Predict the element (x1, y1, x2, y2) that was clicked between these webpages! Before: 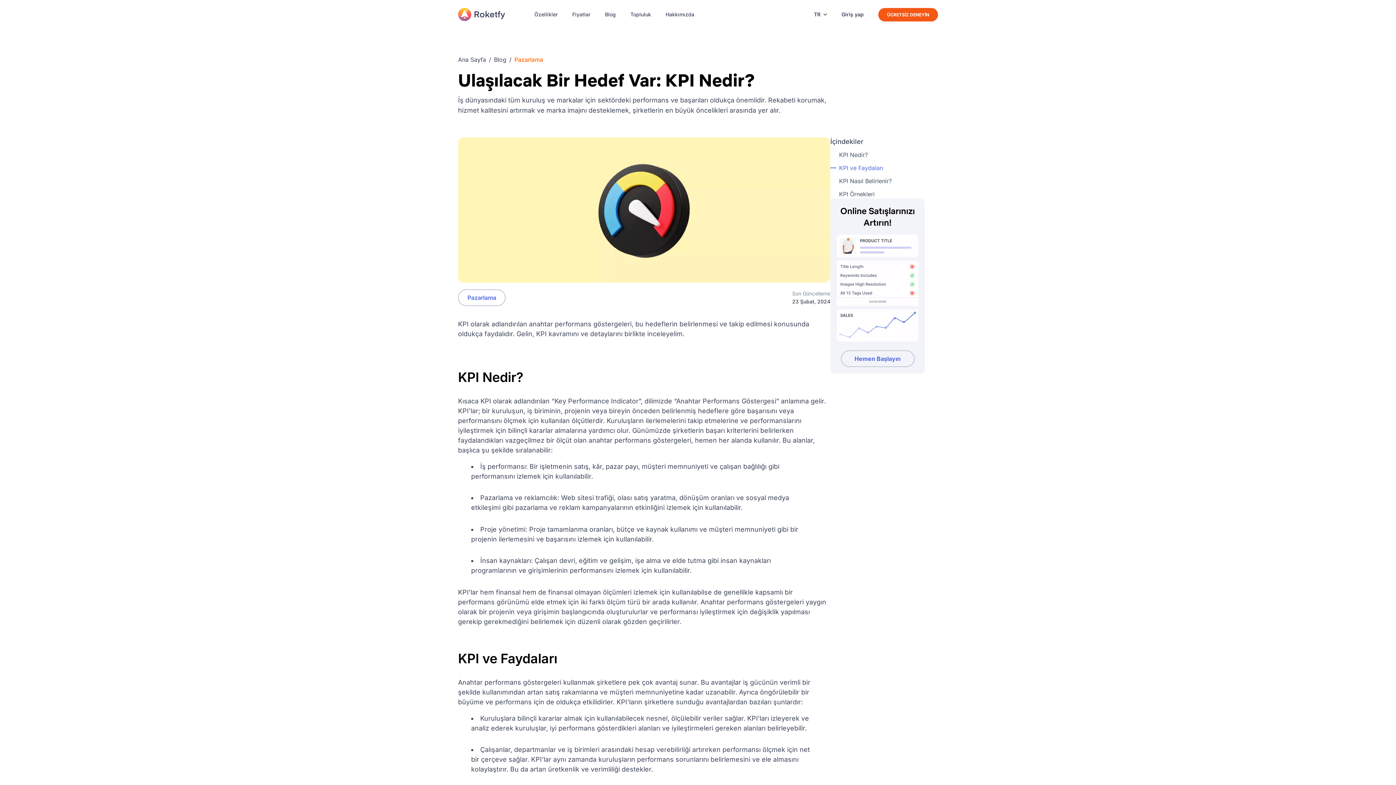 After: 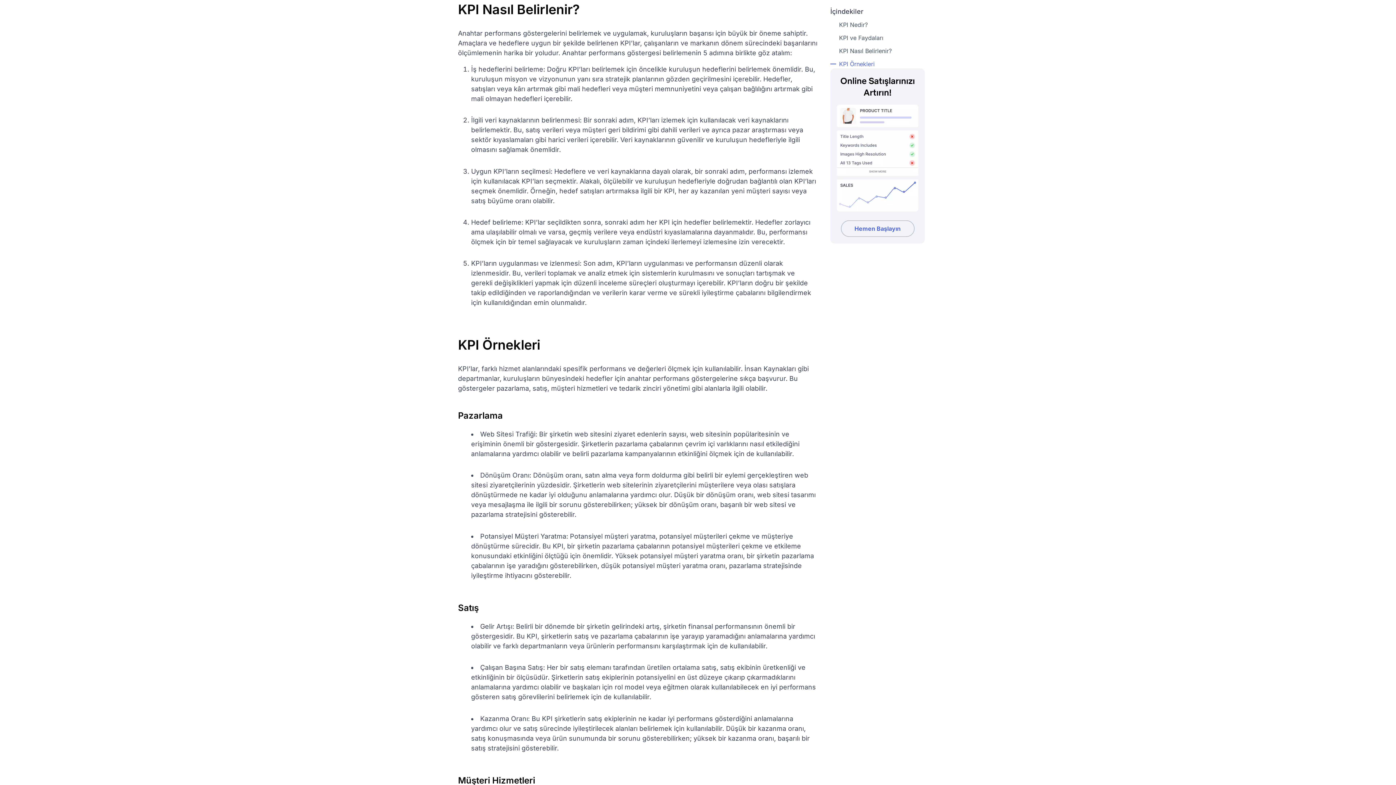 Action: label: KPI Nasıl Belirlenir? bbox: (839, 176, 925, 185)